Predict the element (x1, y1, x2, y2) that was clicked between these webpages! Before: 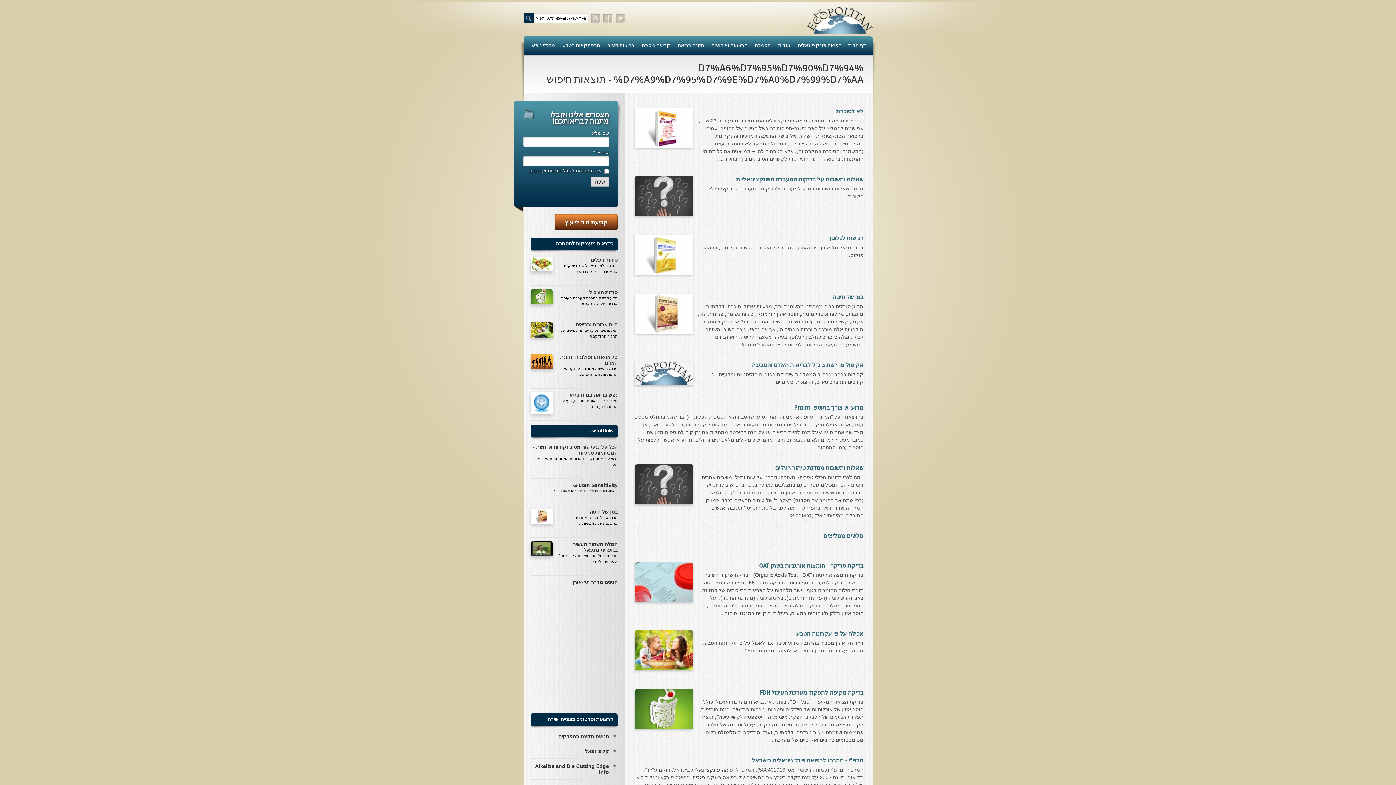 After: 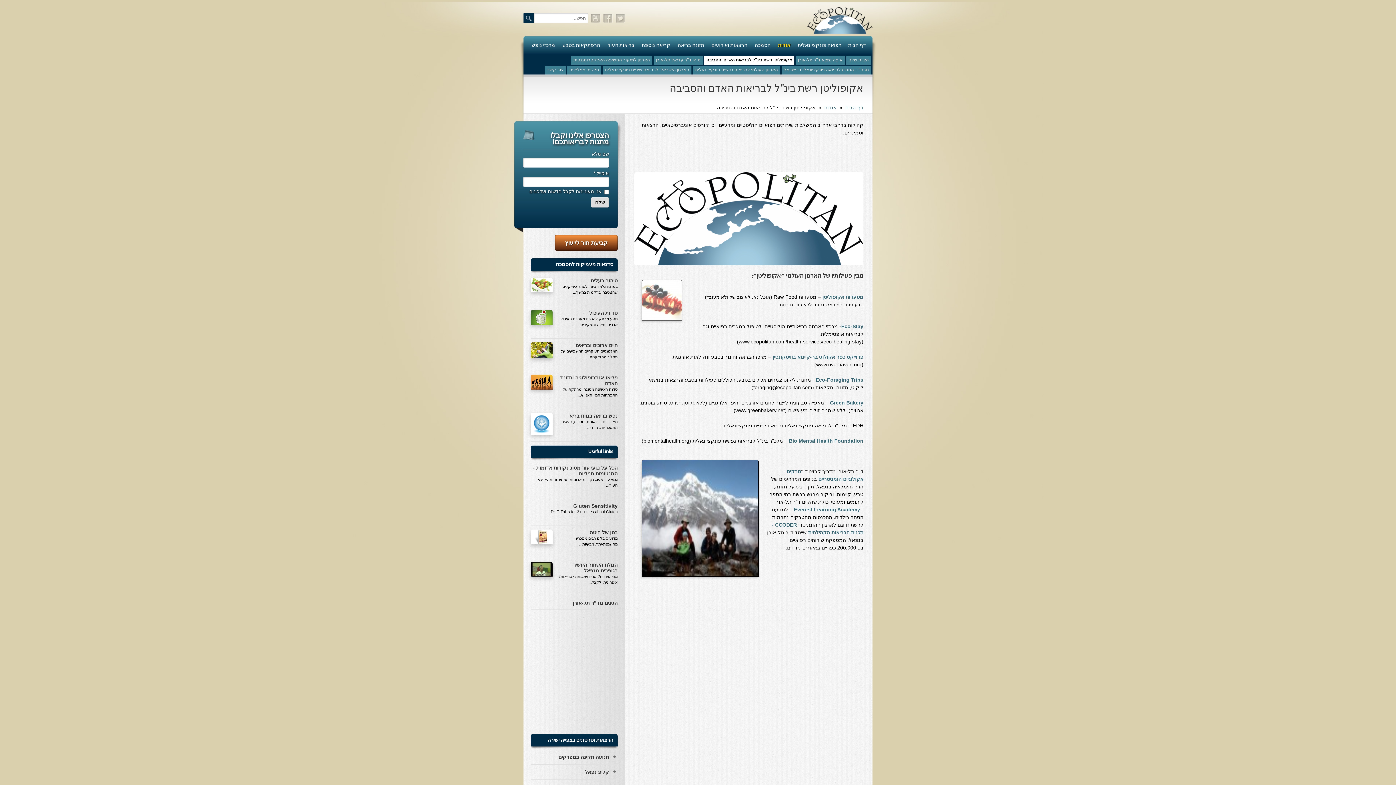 Action: bbox: (635, 388, 693, 393)